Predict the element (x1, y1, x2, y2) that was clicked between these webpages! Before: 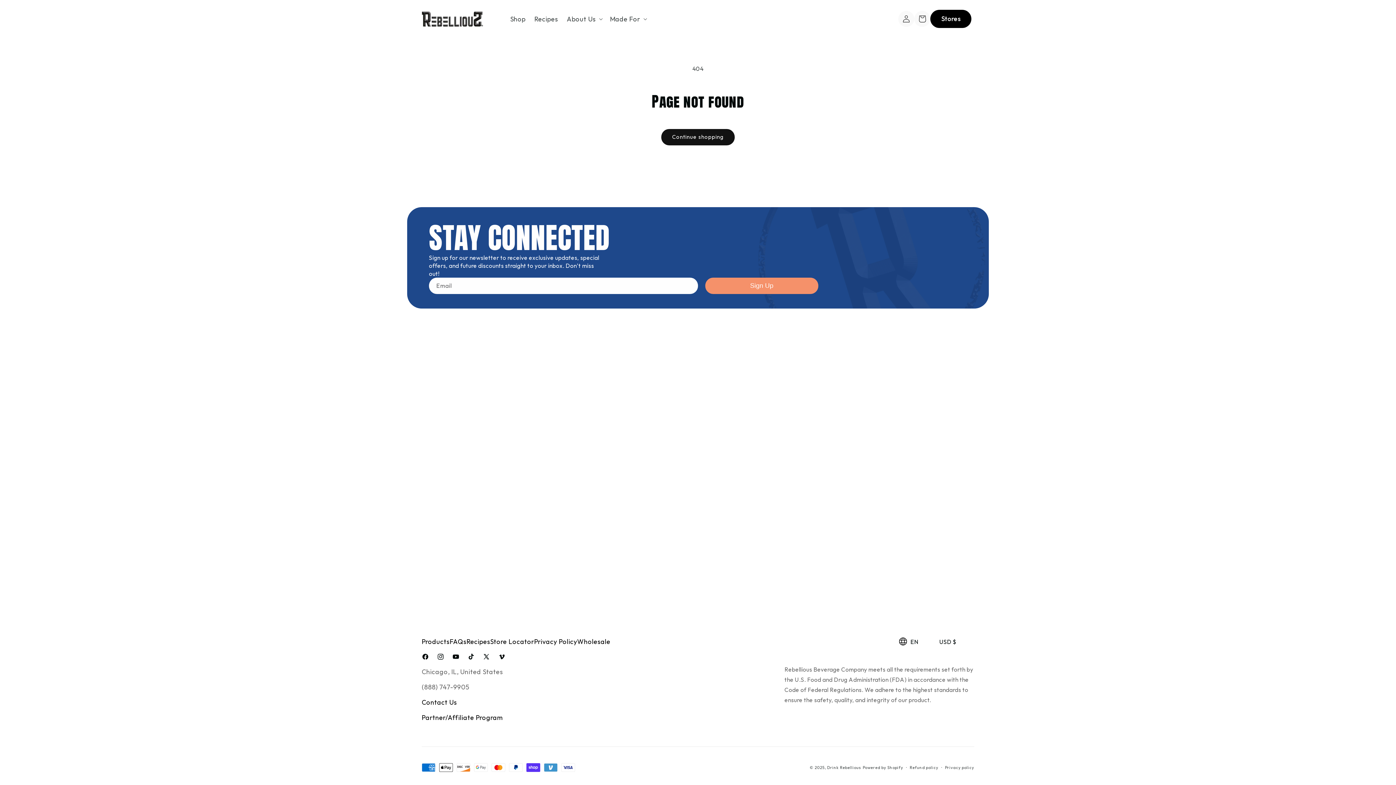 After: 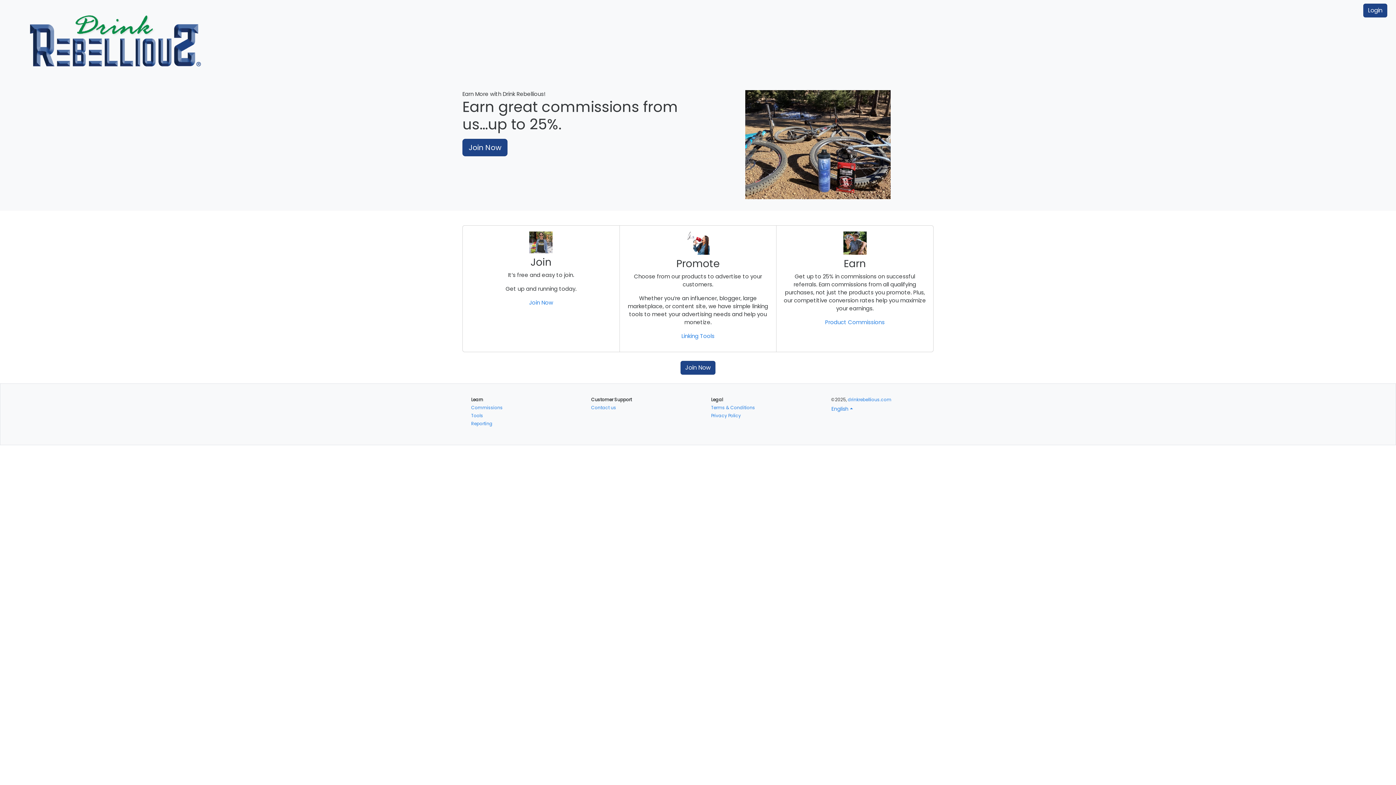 Action: bbox: (421, 710, 502, 725) label: Partner/Affiliate Program